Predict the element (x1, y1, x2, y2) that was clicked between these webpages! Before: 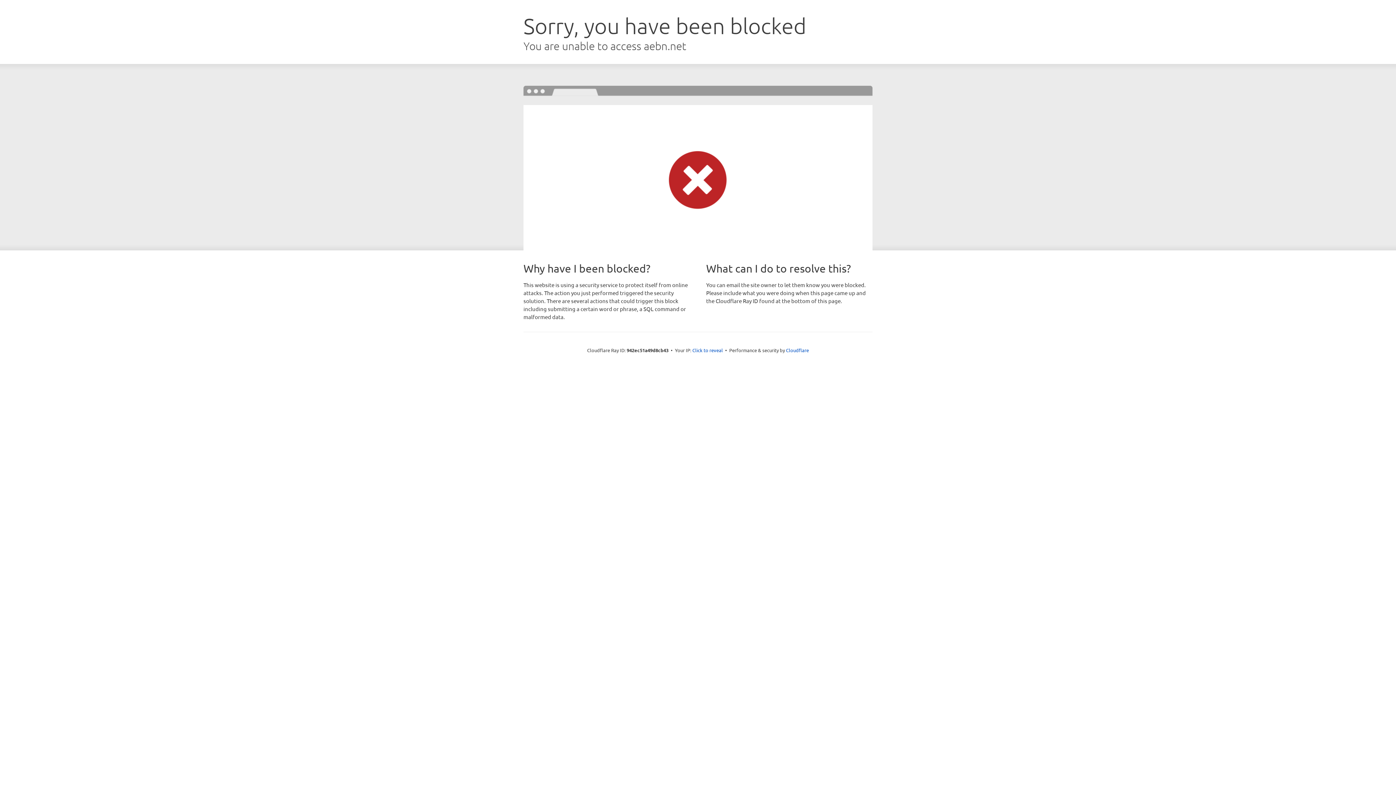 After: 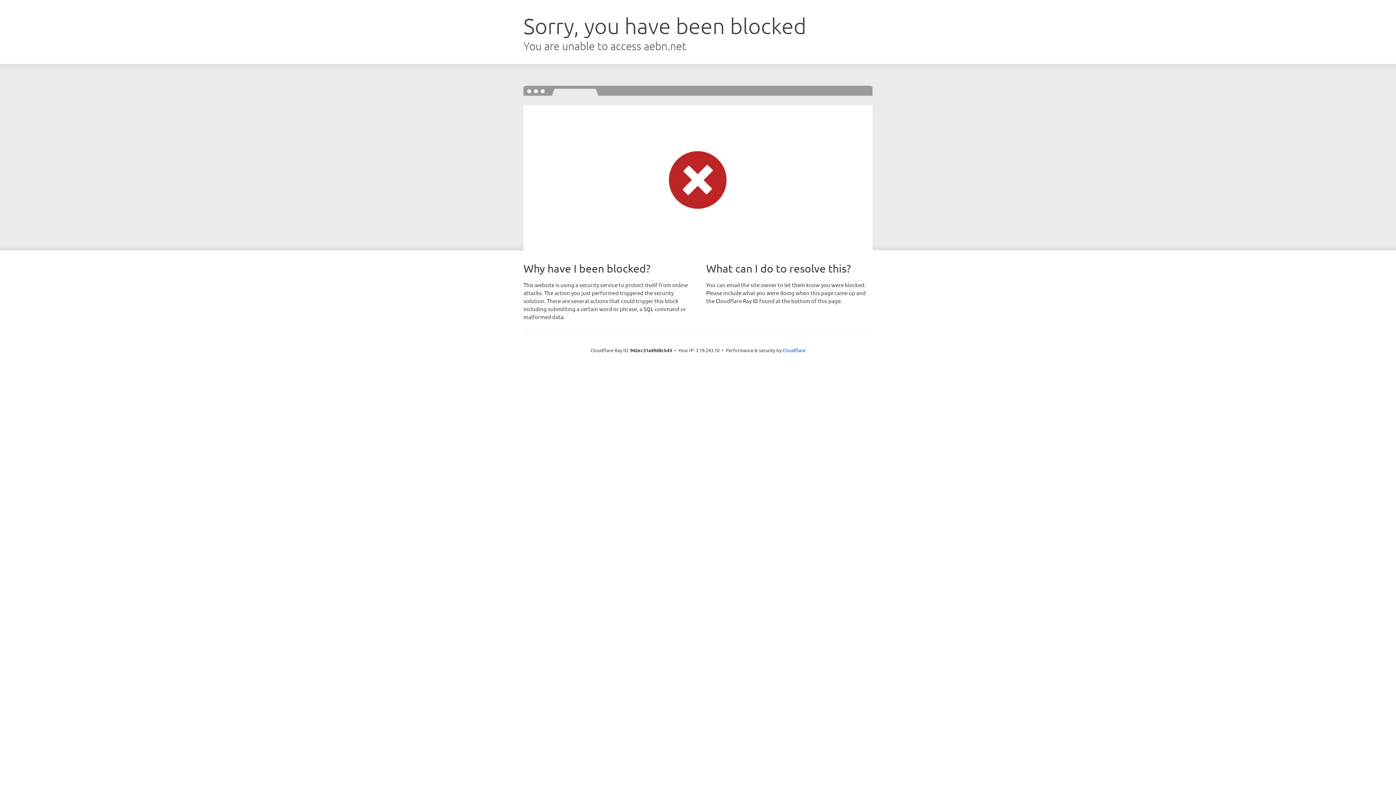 Action: bbox: (692, 346, 723, 353) label: Click to reveal